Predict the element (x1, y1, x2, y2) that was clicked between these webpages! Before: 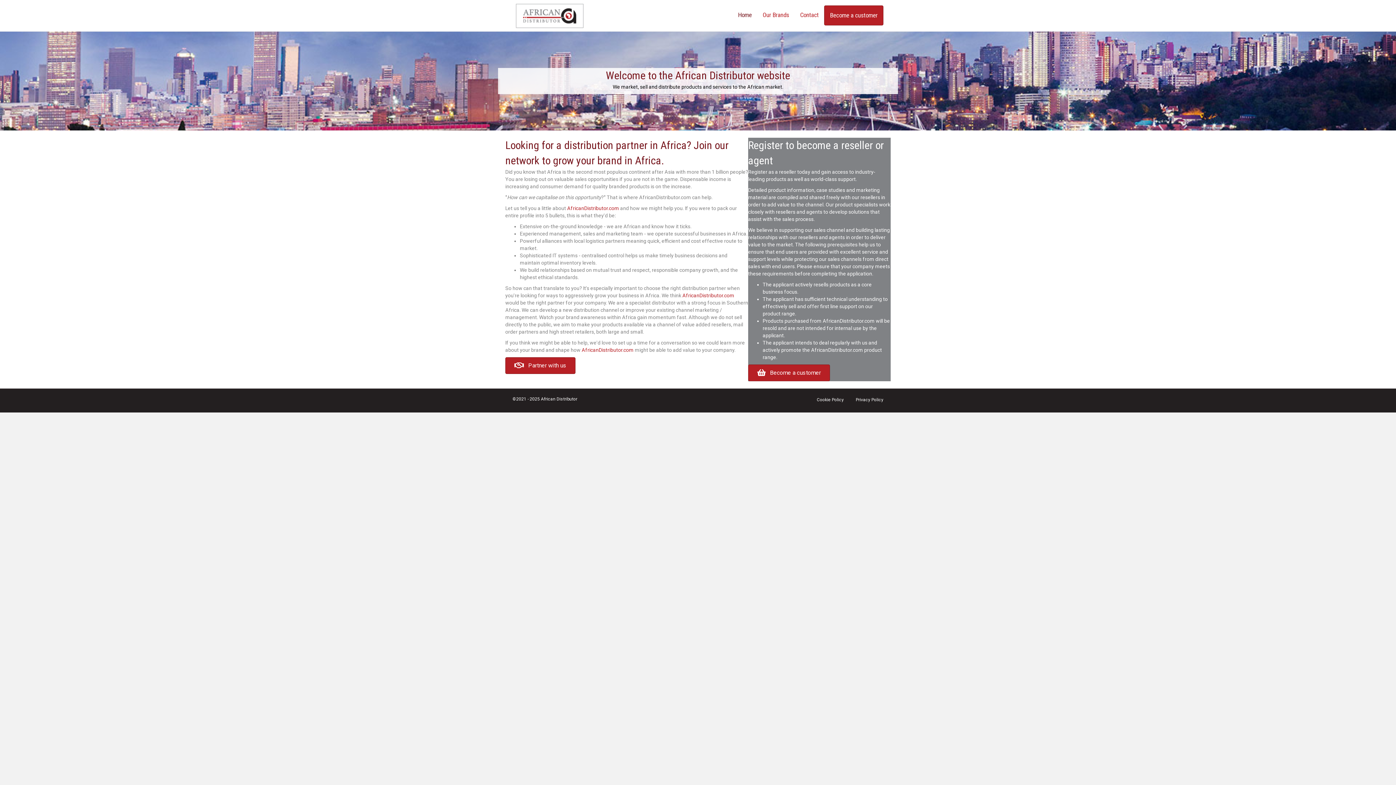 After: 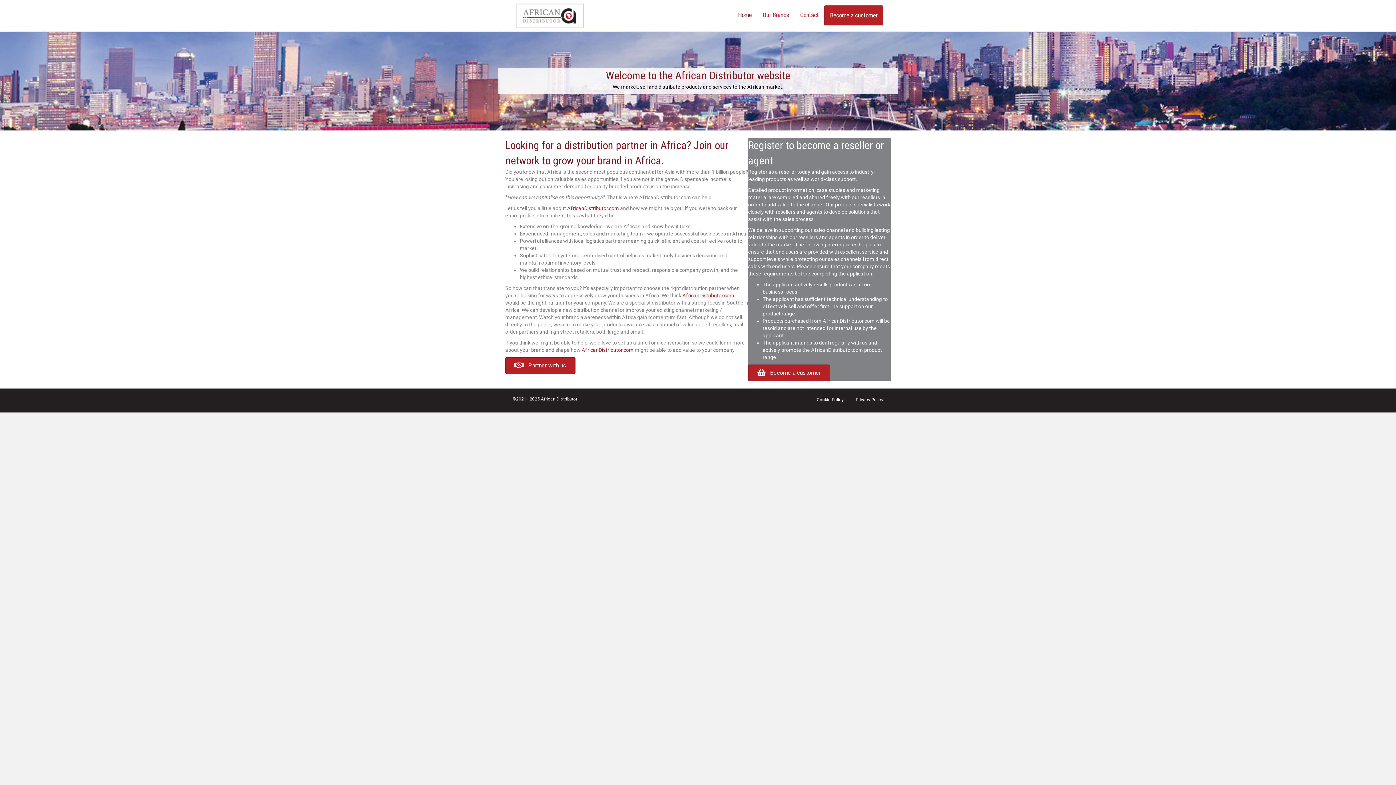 Action: label: AfricanDistributor.com bbox: (682, 292, 734, 298)